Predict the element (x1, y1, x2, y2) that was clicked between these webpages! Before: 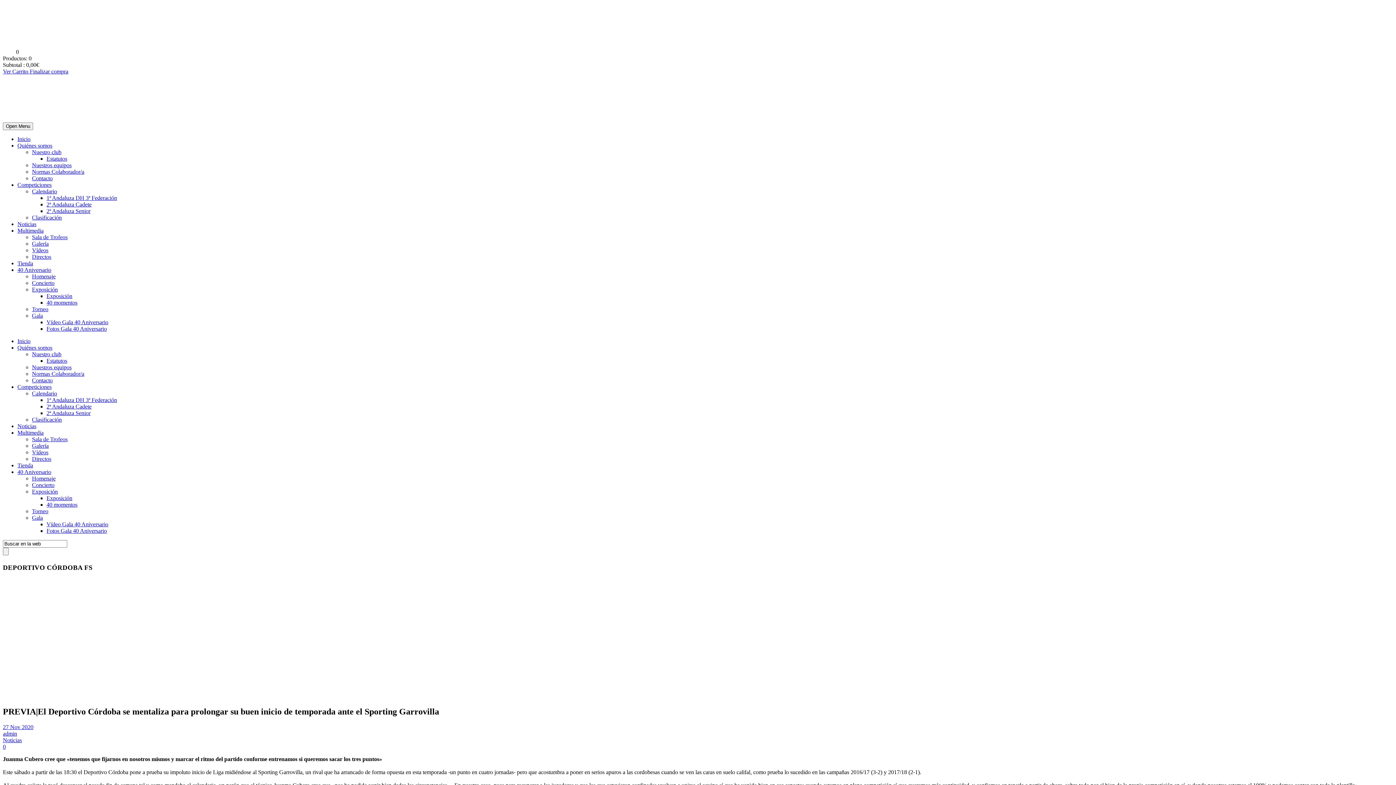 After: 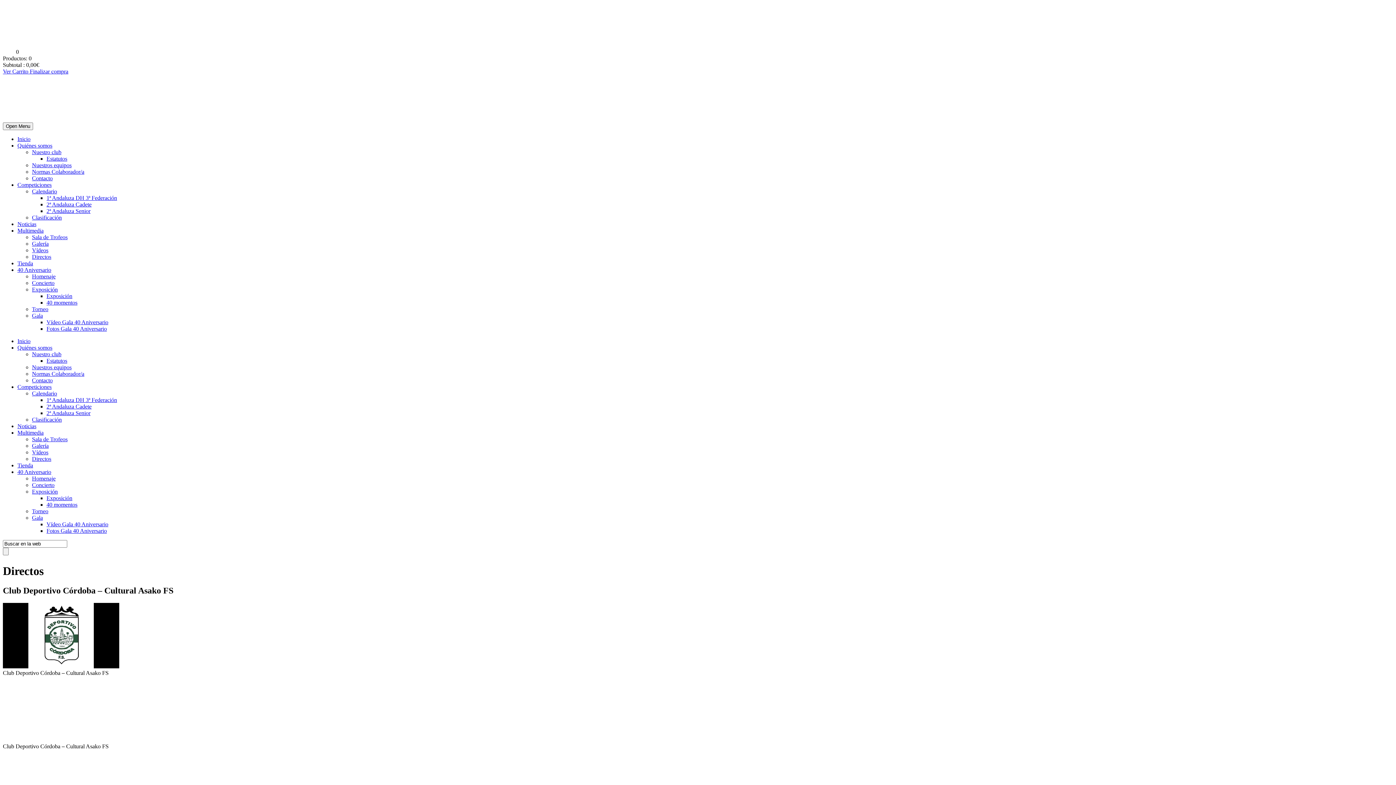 Action: bbox: (32, 456, 51, 462) label: Directos